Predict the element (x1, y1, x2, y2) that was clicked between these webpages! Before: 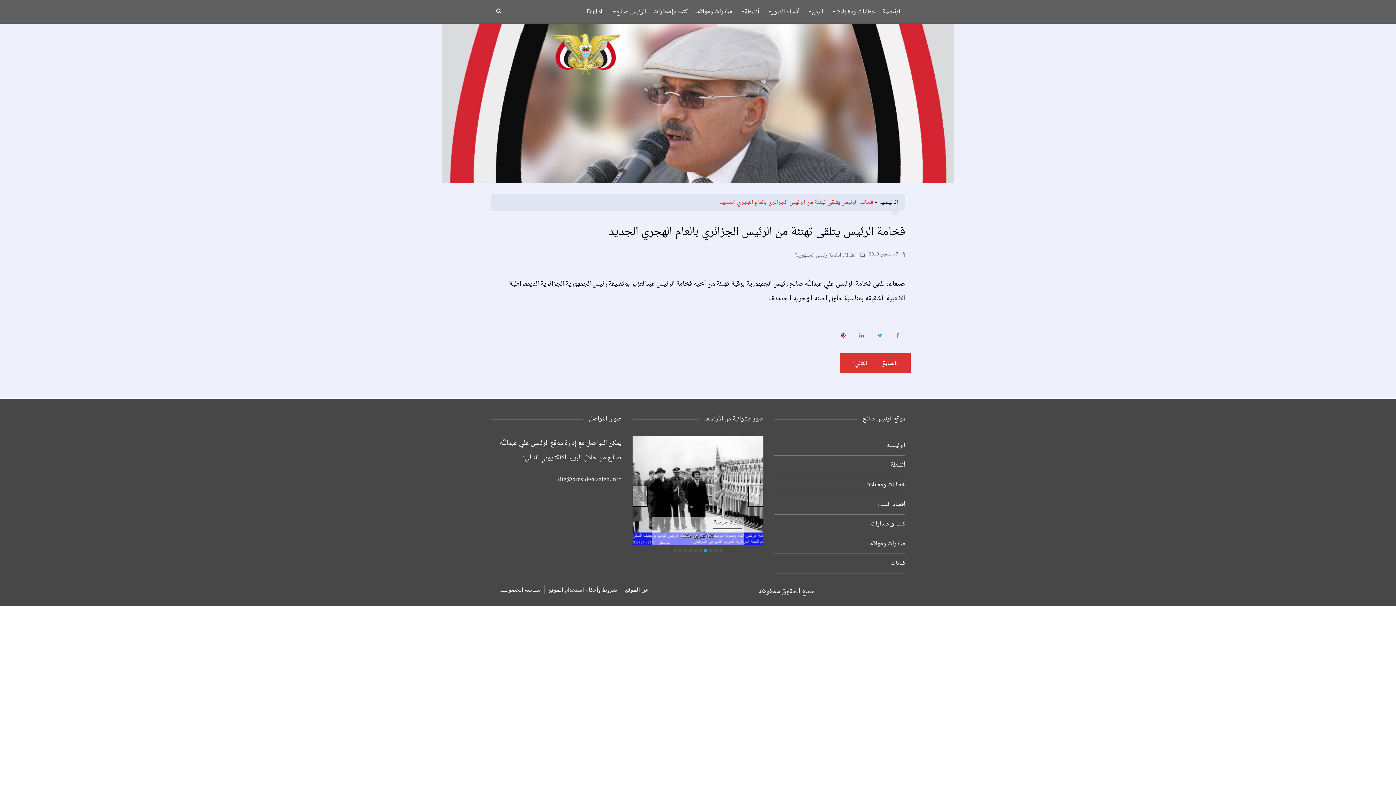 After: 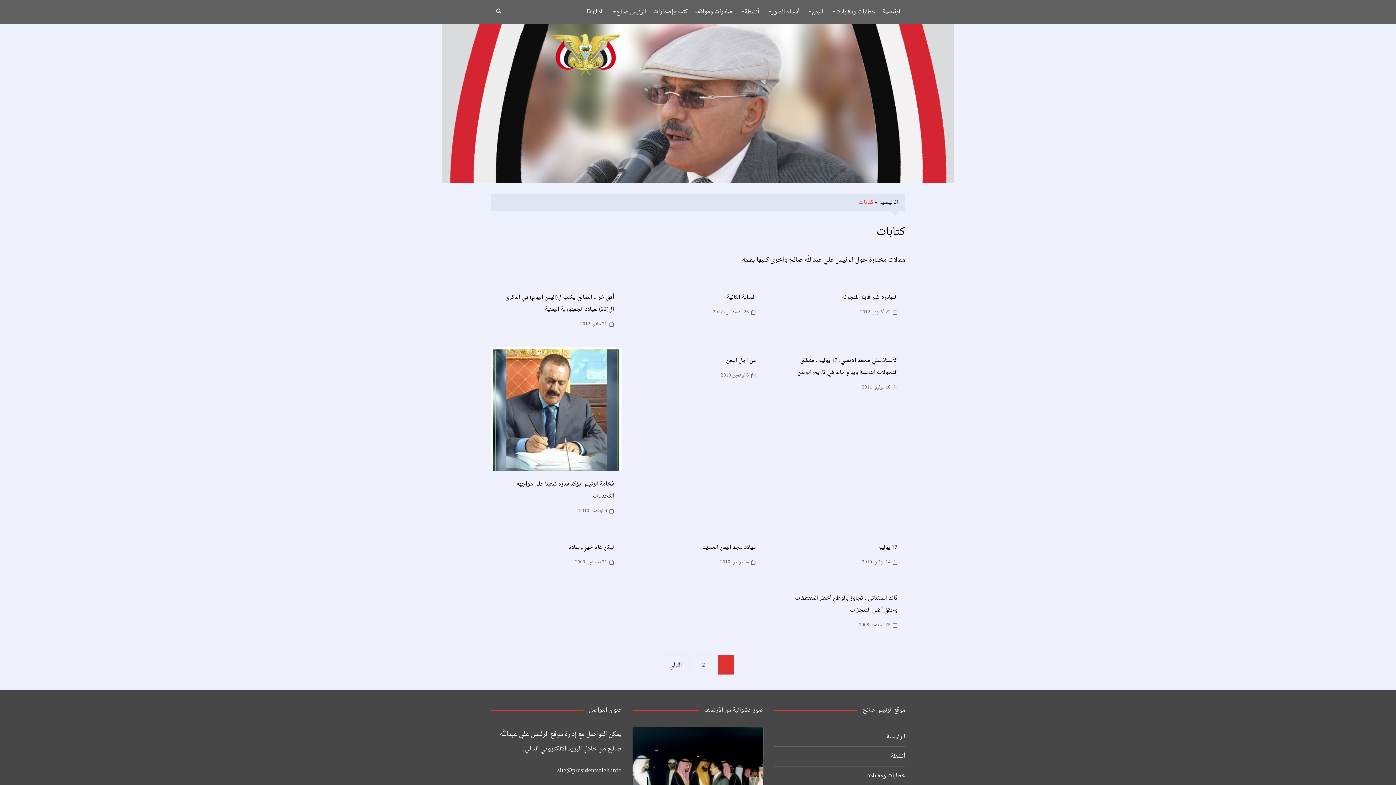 Action: bbox: (890, 557, 905, 569) label: كتابات